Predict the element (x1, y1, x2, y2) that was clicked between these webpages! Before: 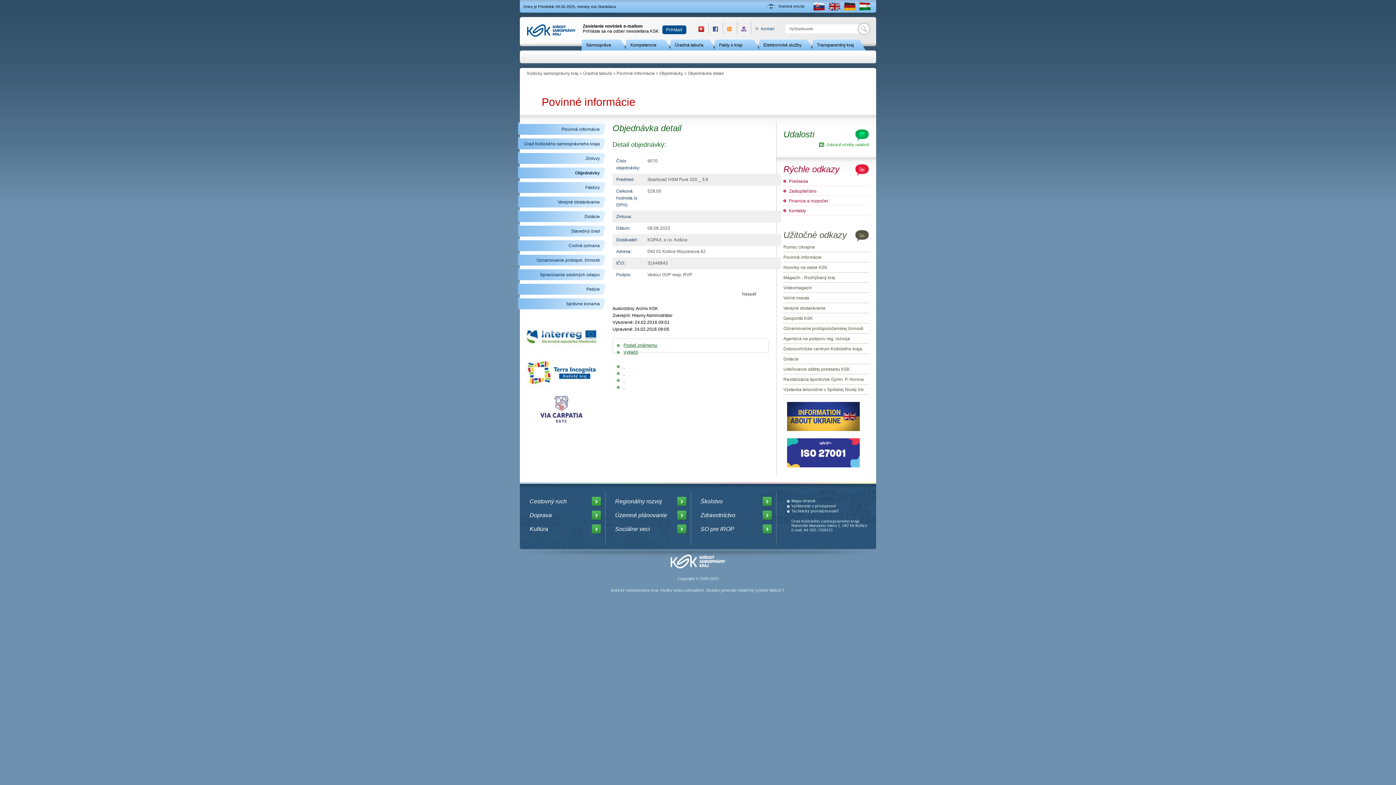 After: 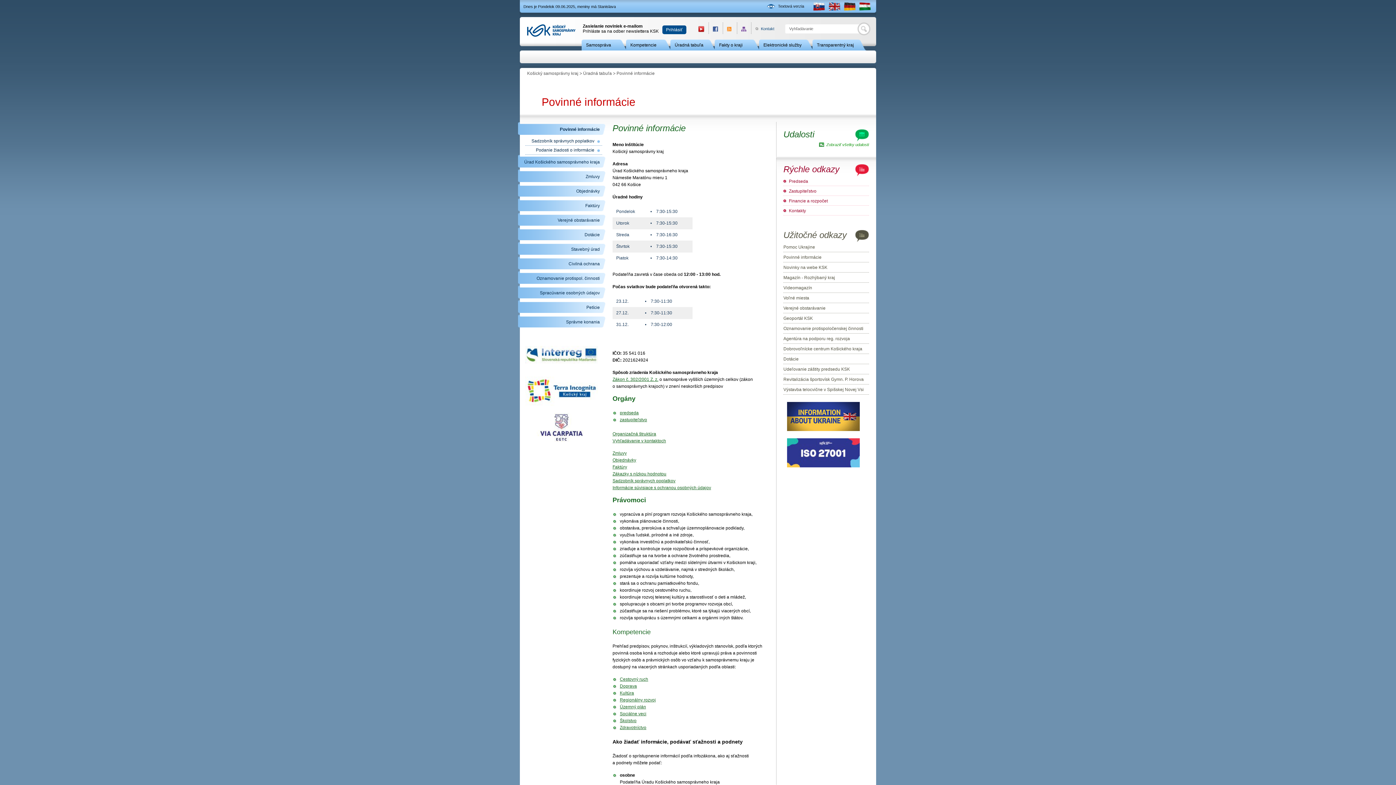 Action: bbox: (521, 122, 605, 136) label: Povinné informácie